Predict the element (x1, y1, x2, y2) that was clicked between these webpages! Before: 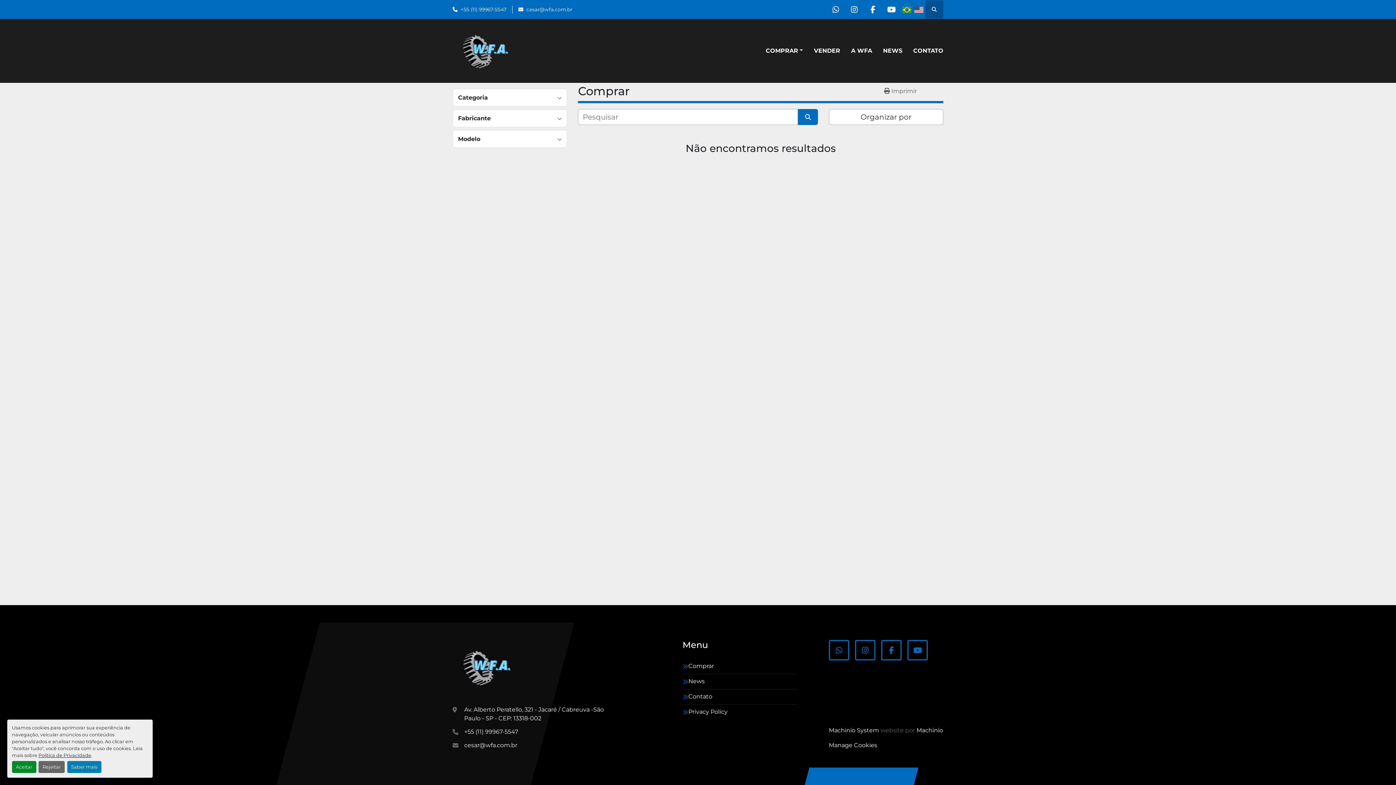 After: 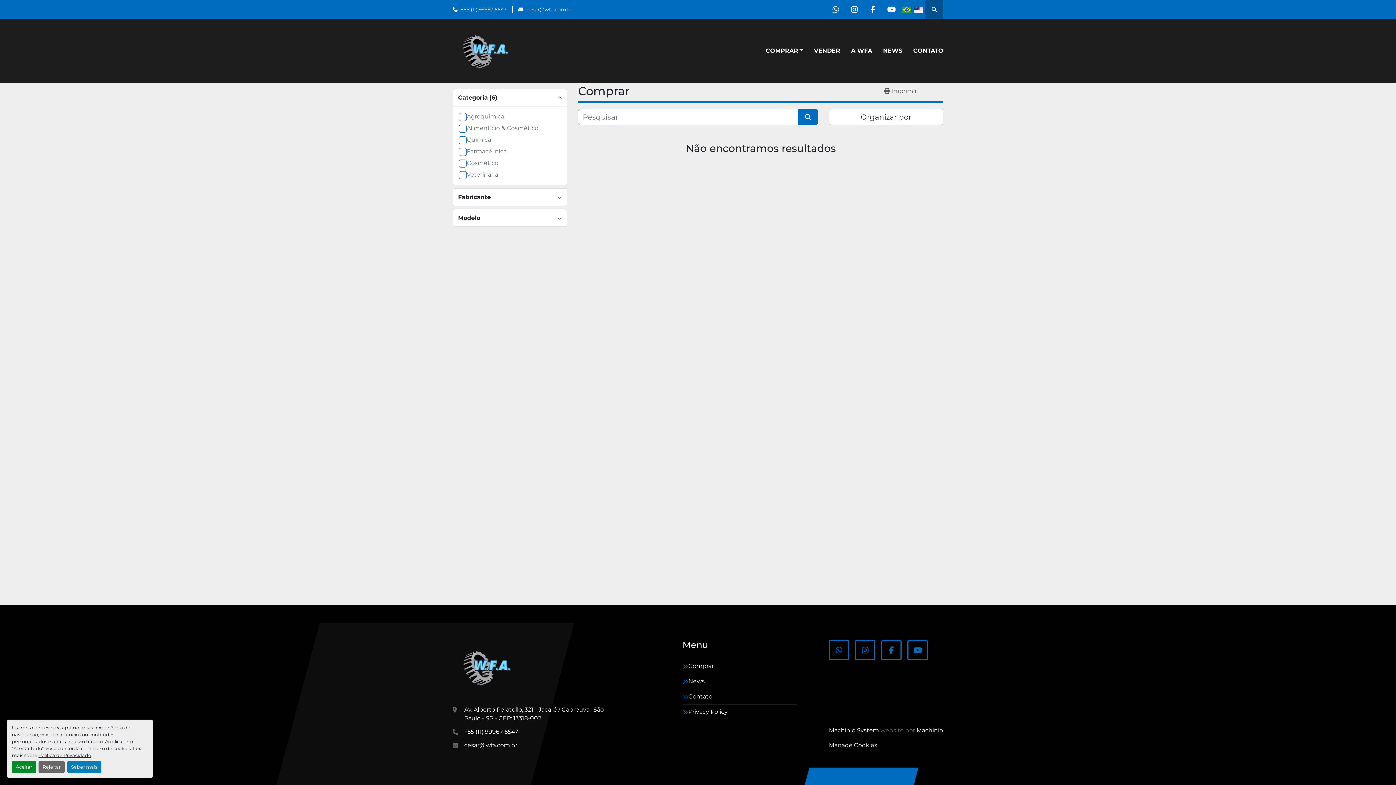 Action: bbox: (557, 94, 561, 101)